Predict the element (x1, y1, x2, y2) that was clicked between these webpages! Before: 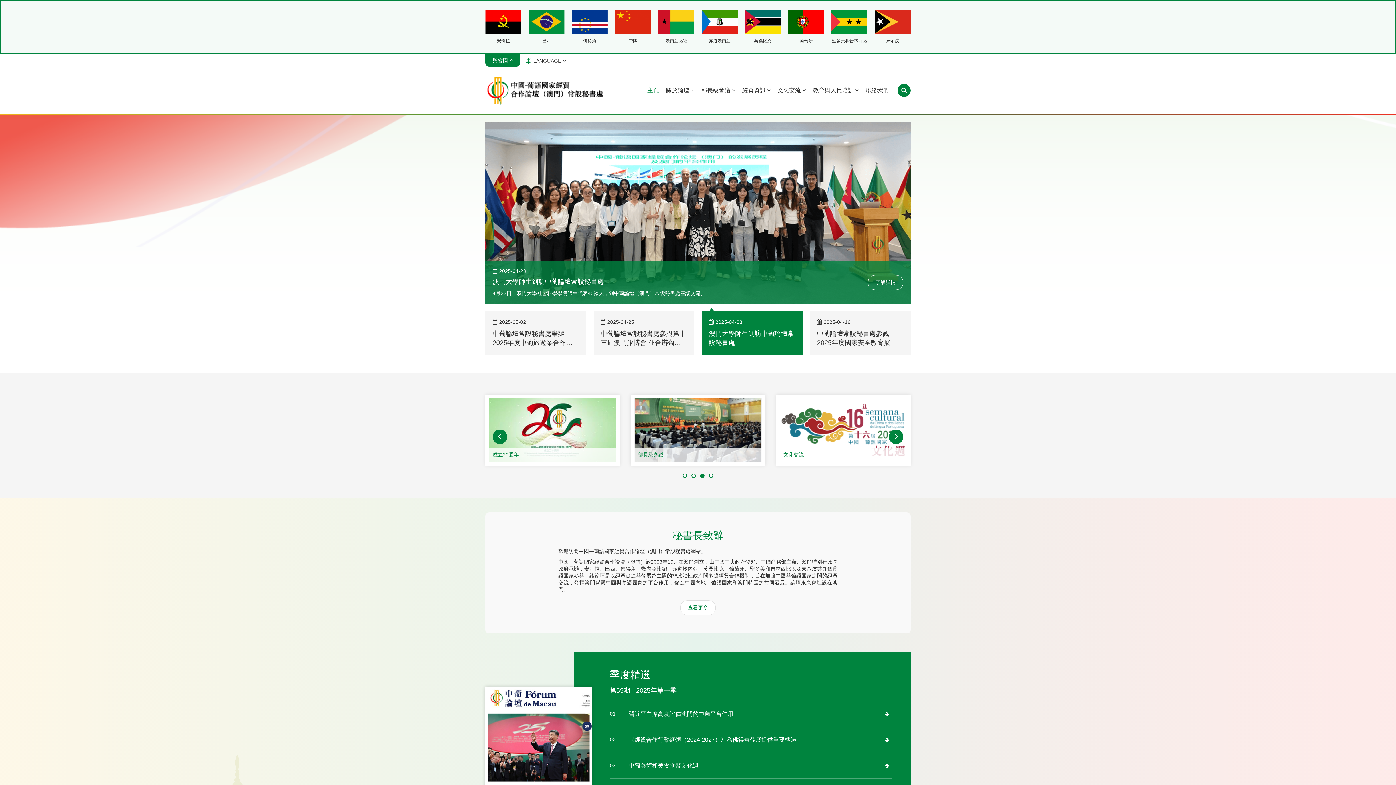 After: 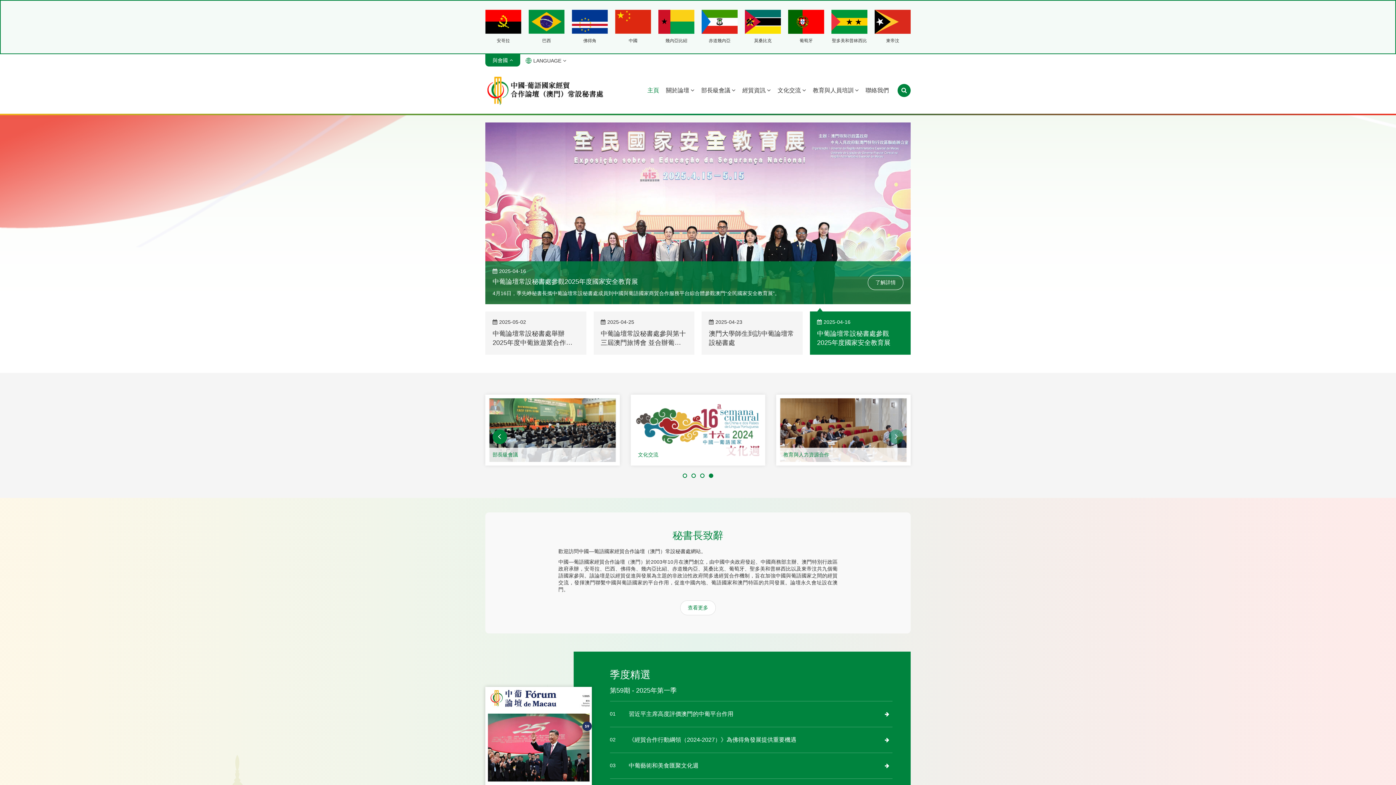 Action: label: Go to slide 1 bbox: (682, 473, 687, 478)